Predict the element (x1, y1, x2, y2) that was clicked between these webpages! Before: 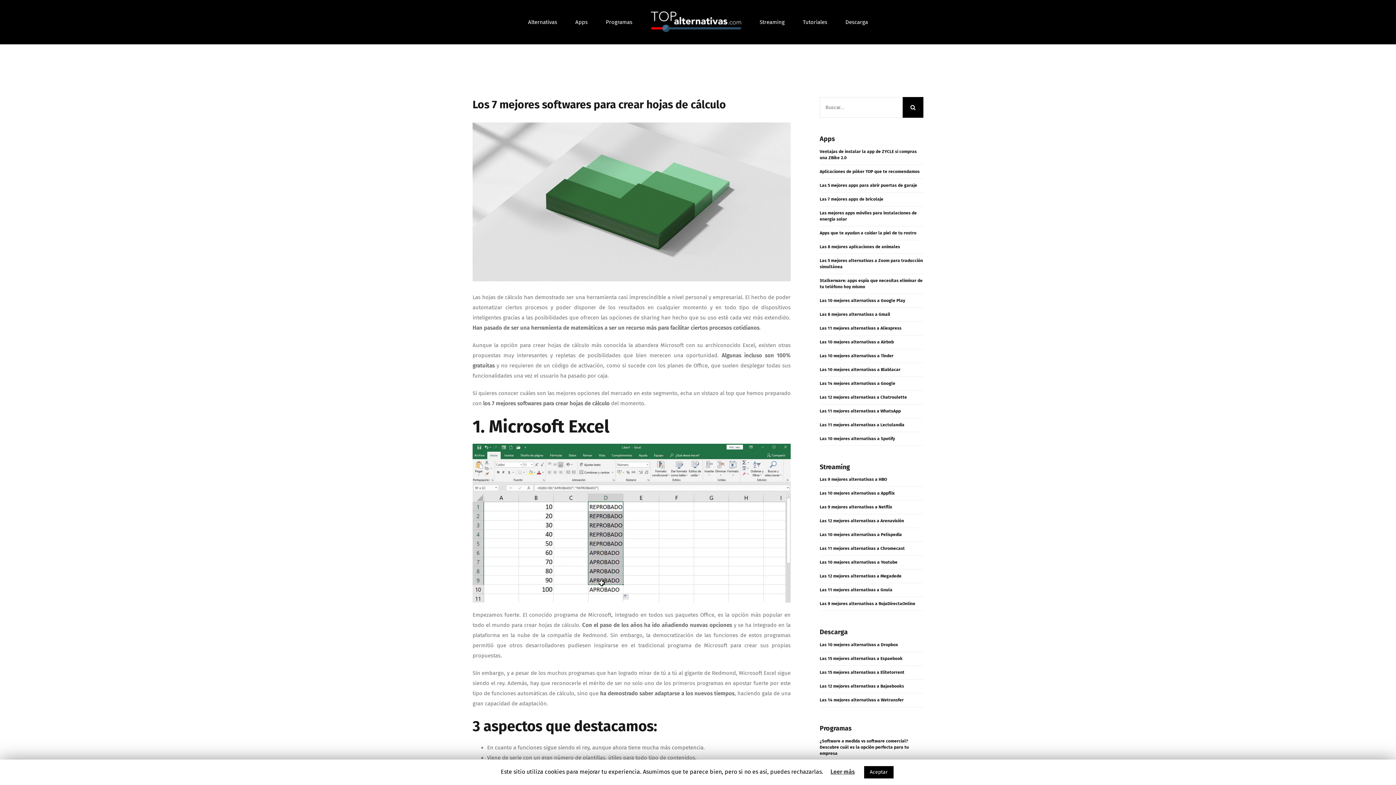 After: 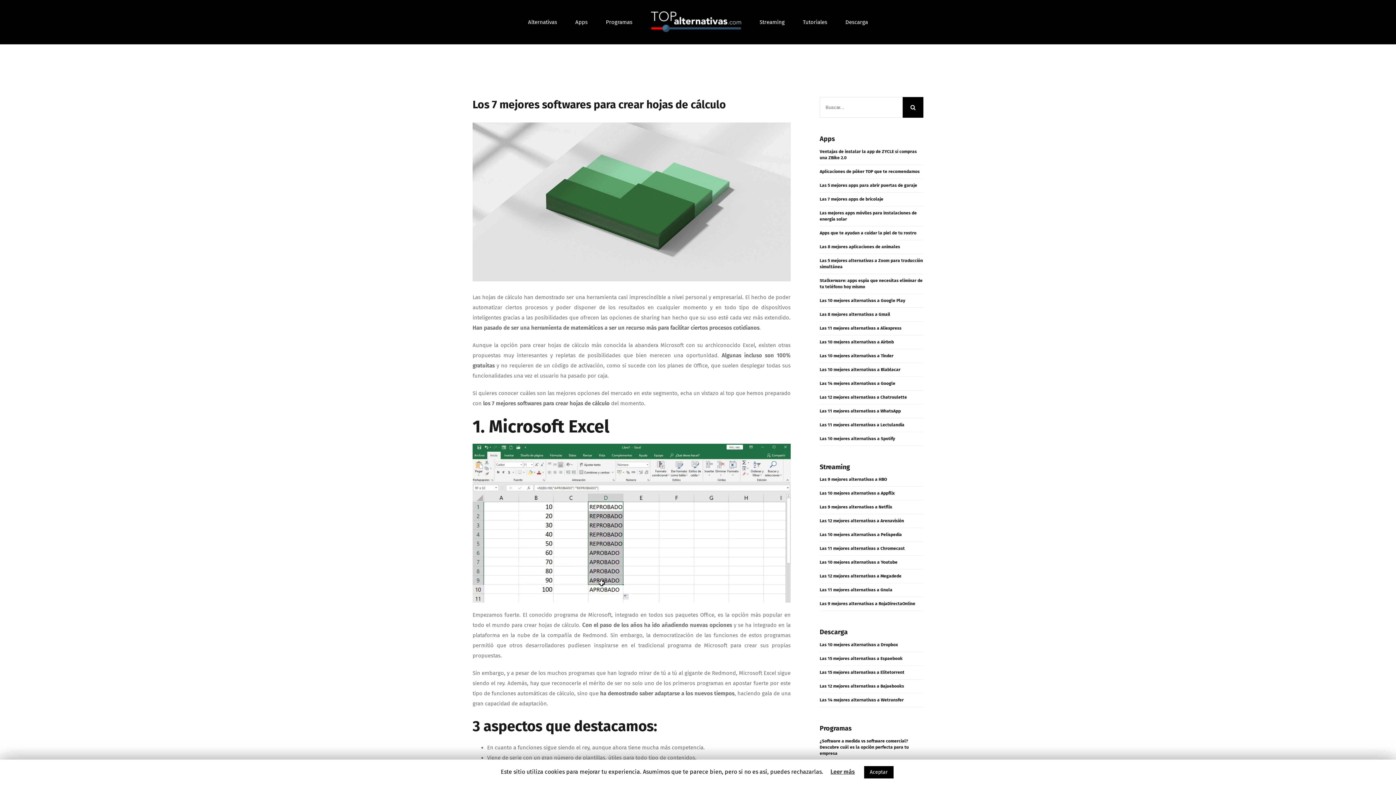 Action: bbox: (830, 766, 855, 777) label: Leer más